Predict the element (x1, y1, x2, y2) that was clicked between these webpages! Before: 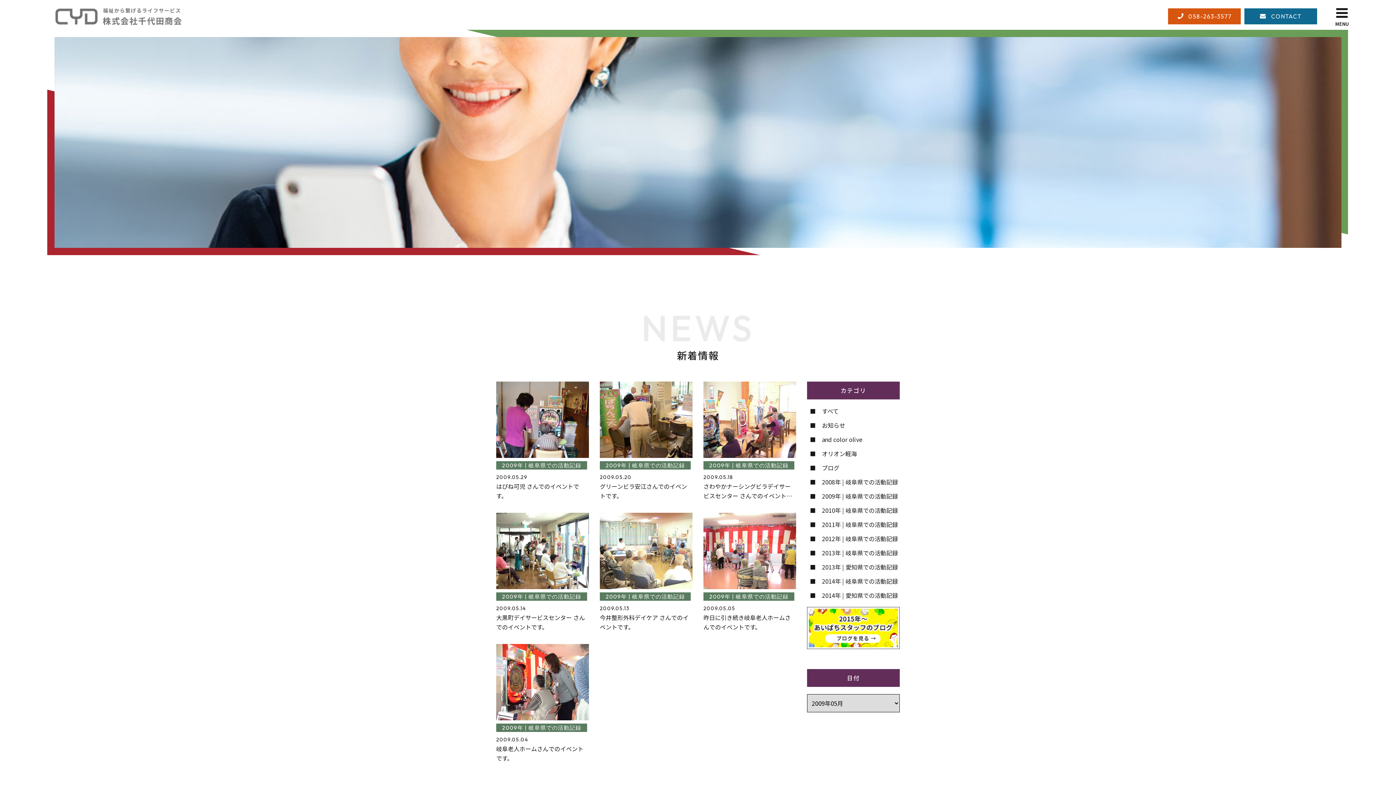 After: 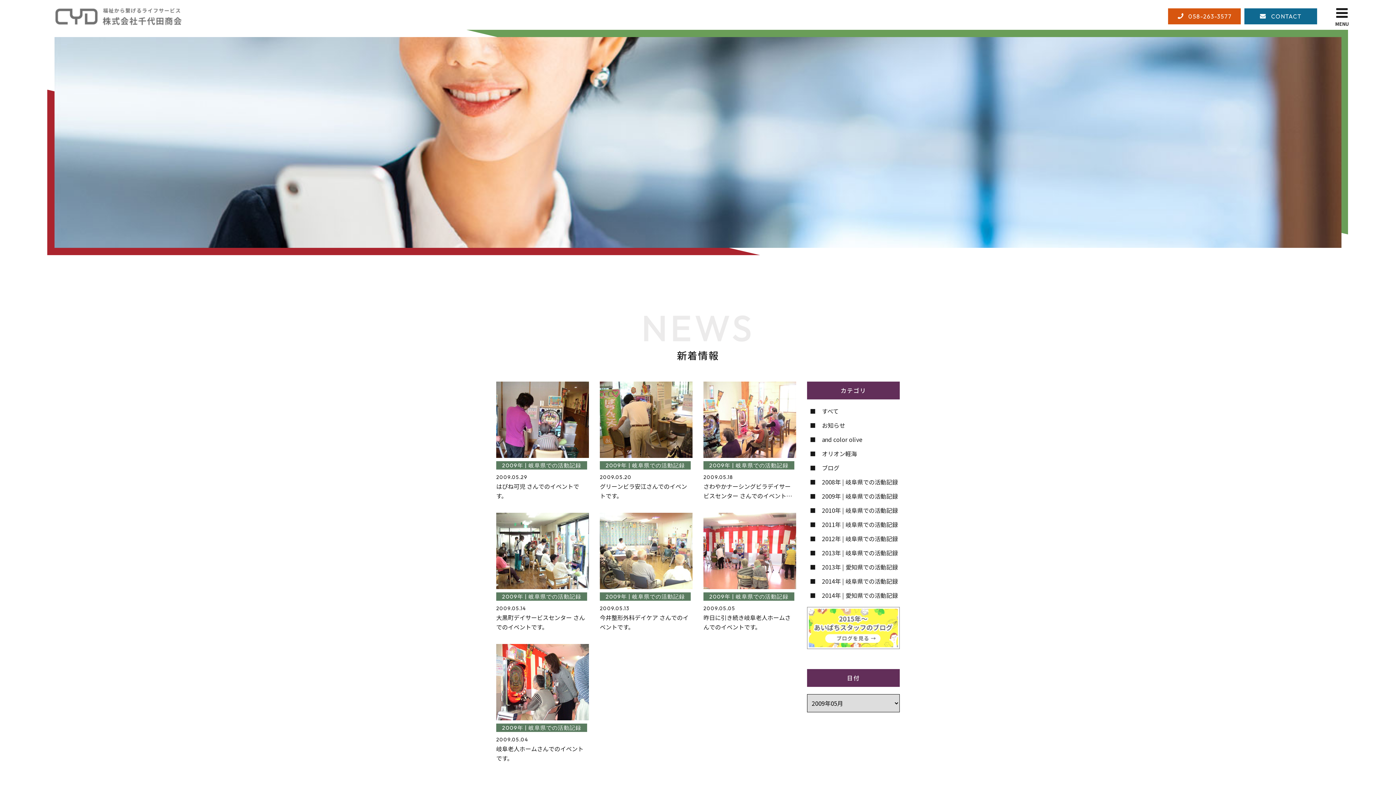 Action: bbox: (807, 623, 900, 631)